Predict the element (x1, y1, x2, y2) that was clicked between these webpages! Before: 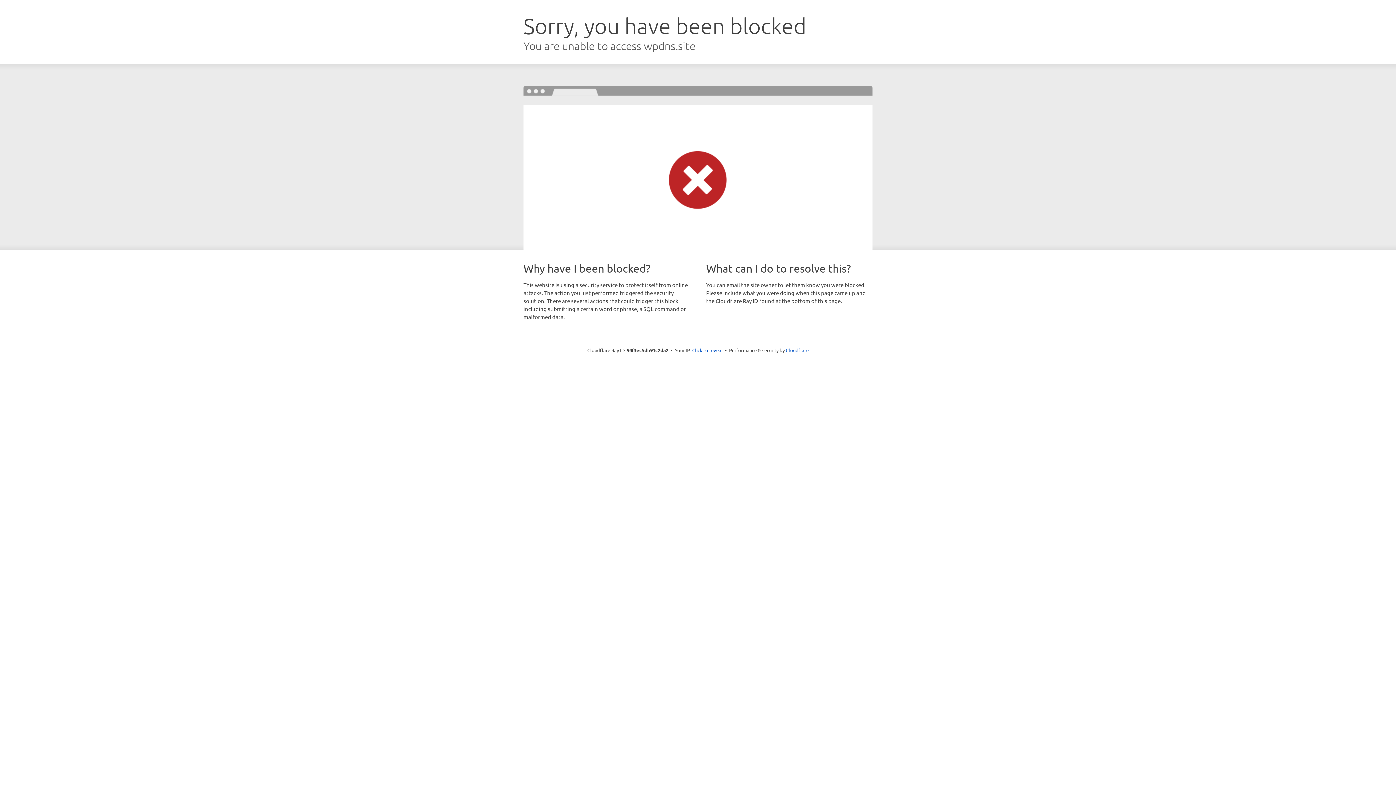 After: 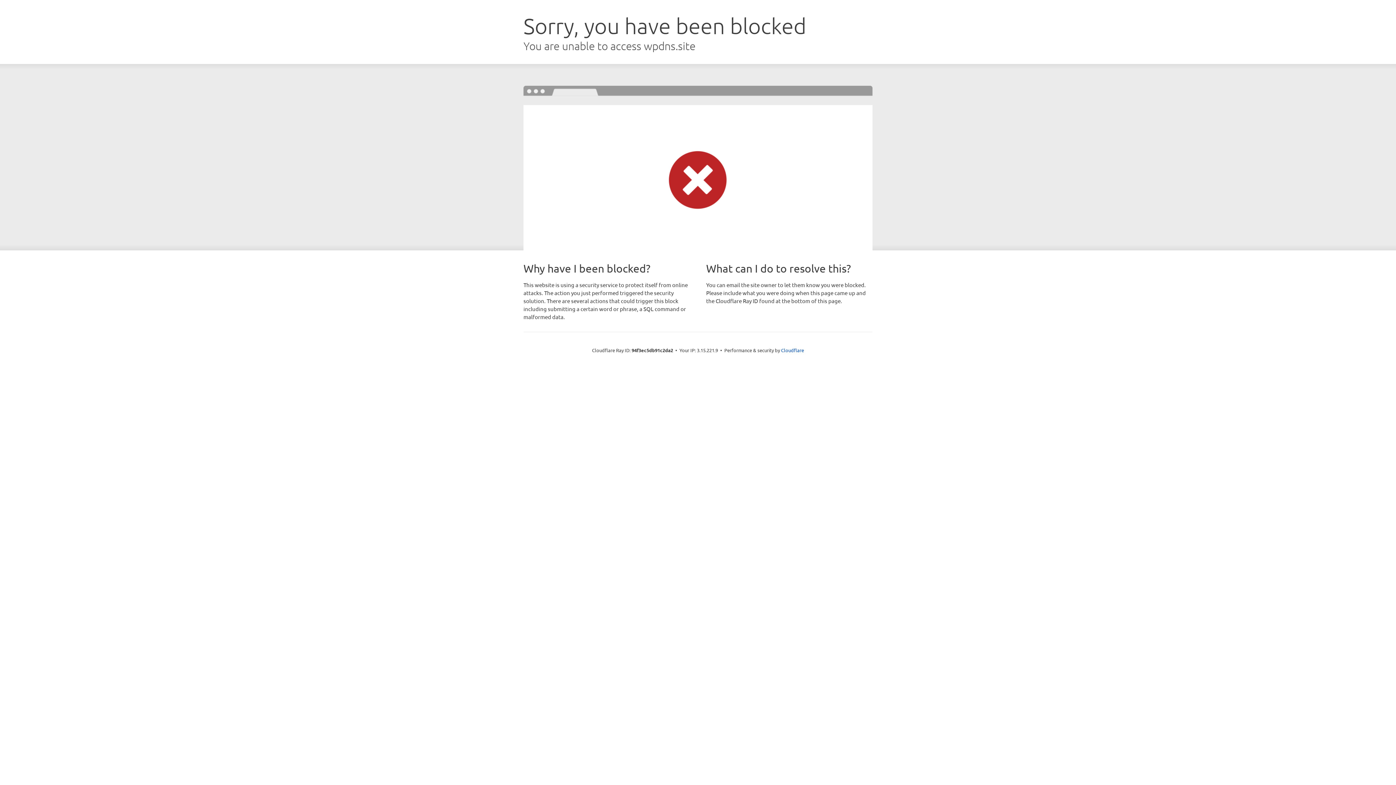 Action: bbox: (692, 346, 722, 353) label: Click to reveal